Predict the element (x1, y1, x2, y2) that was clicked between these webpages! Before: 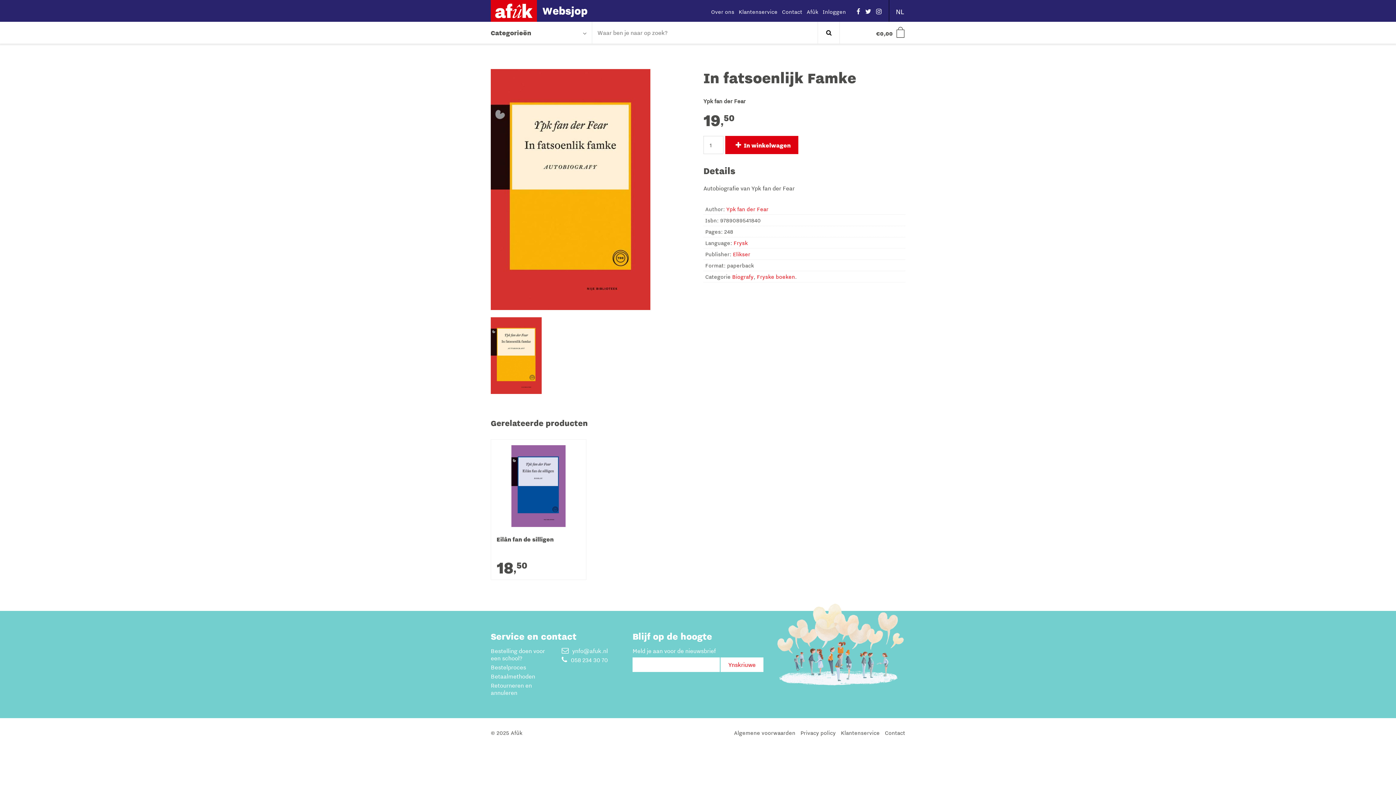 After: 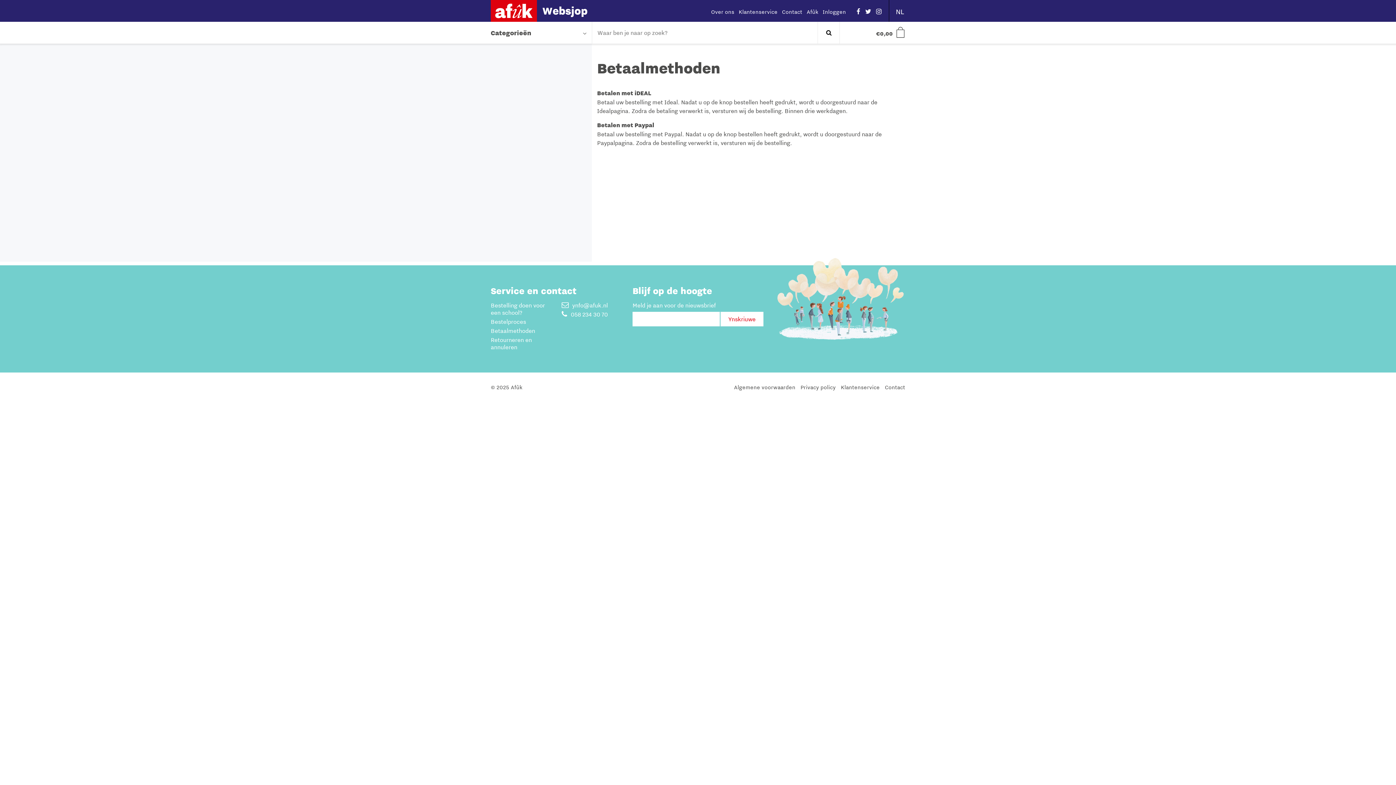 Action: label: Betaalmethoden bbox: (490, 673, 535, 680)